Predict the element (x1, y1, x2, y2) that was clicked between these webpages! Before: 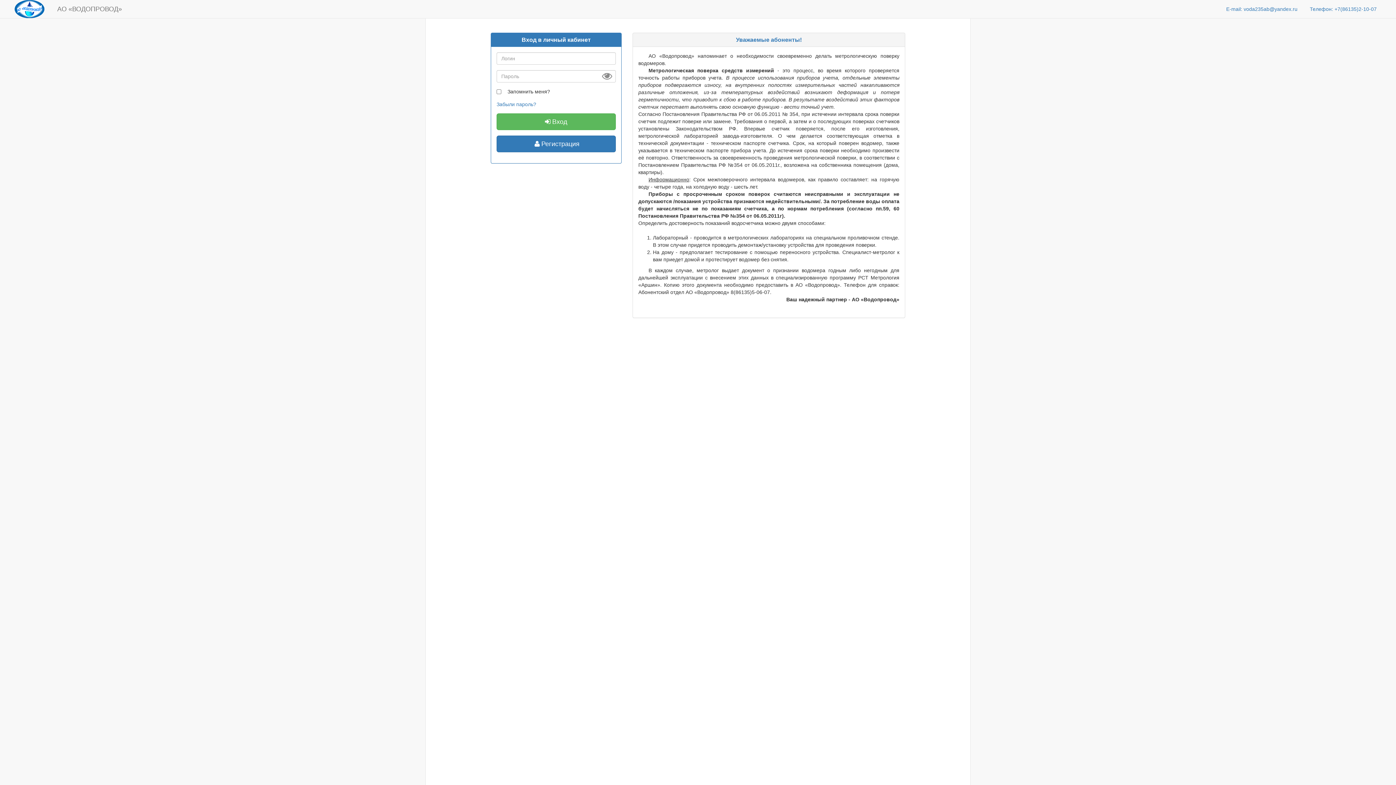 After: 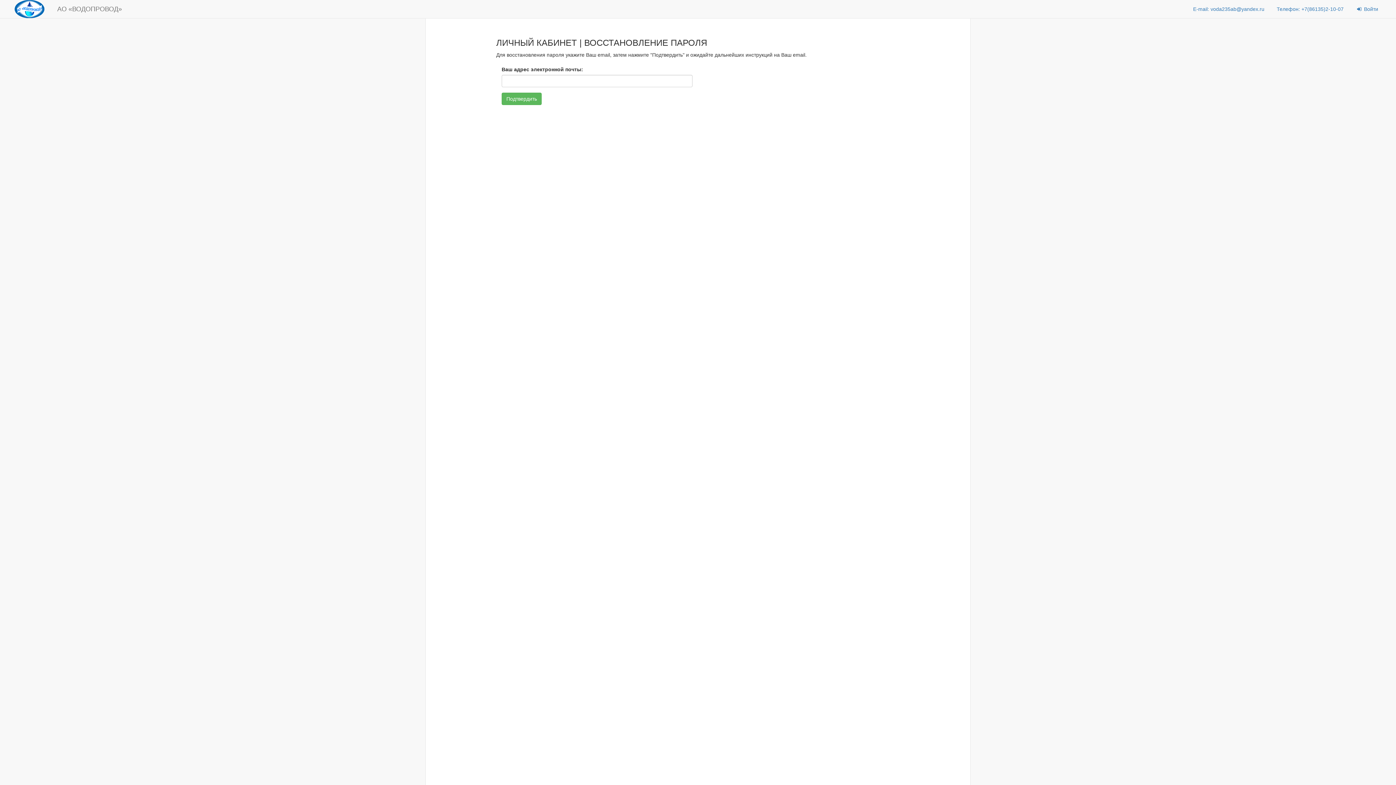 Action: label: Забыли пароль? bbox: (496, 101, 536, 107)